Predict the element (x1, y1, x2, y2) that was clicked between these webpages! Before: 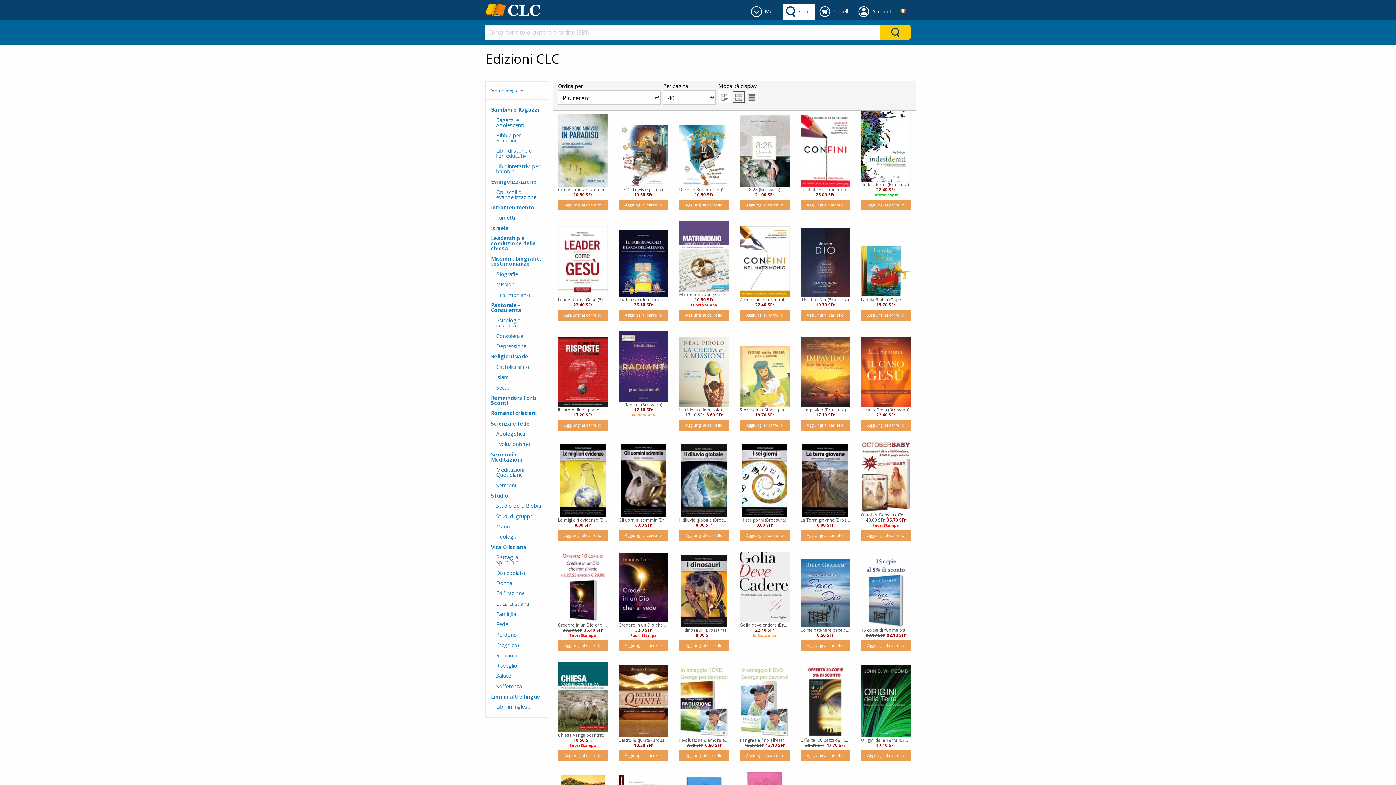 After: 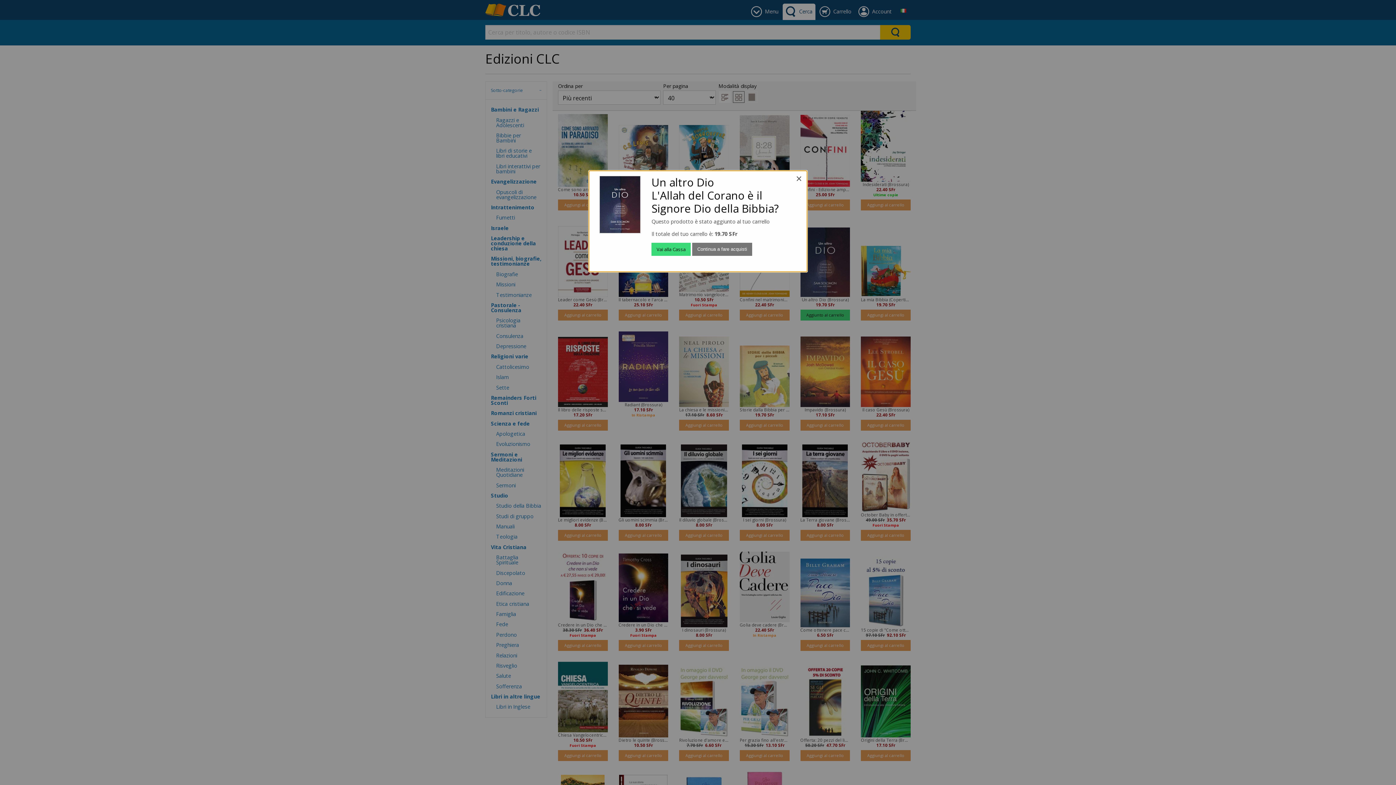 Action: label: Aggiungi al carrello bbox: (800, 309, 850, 320)